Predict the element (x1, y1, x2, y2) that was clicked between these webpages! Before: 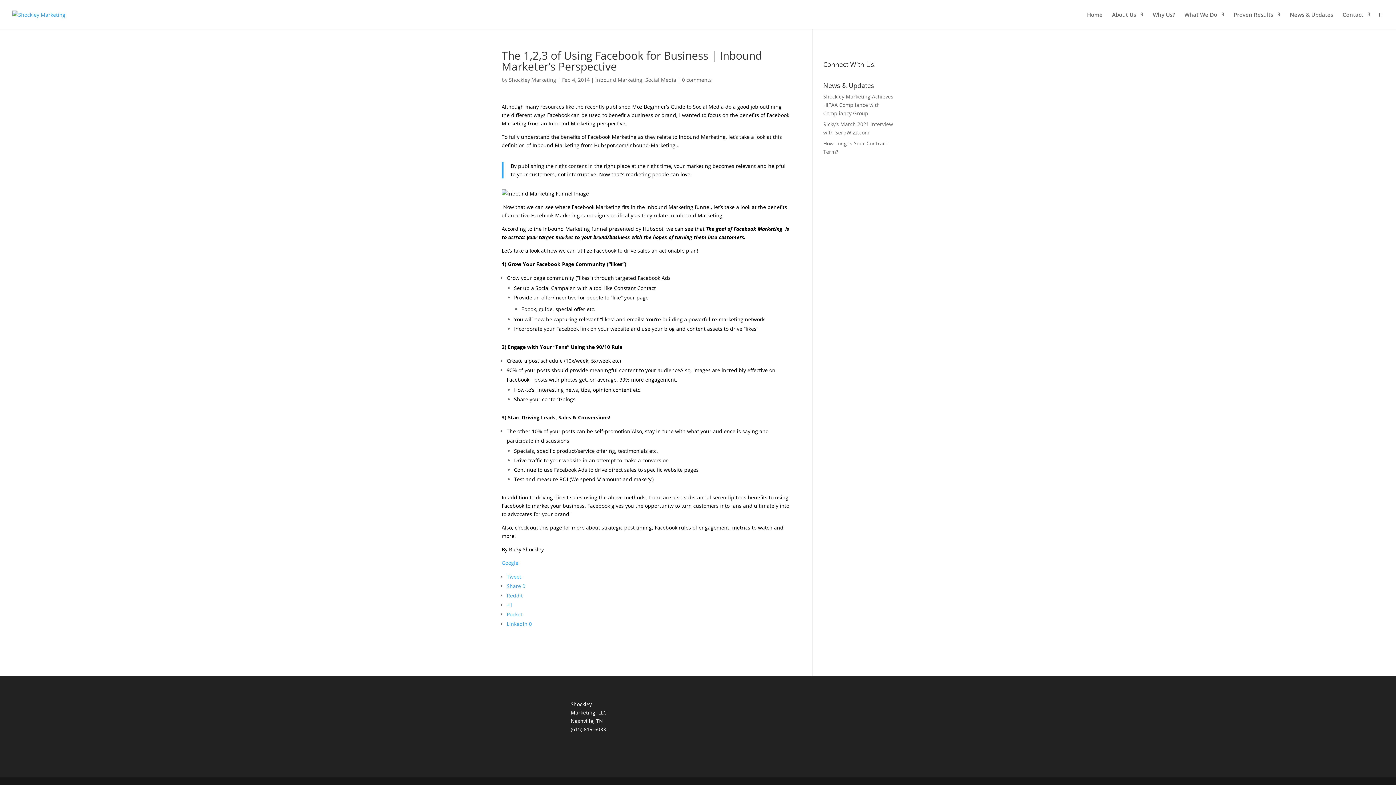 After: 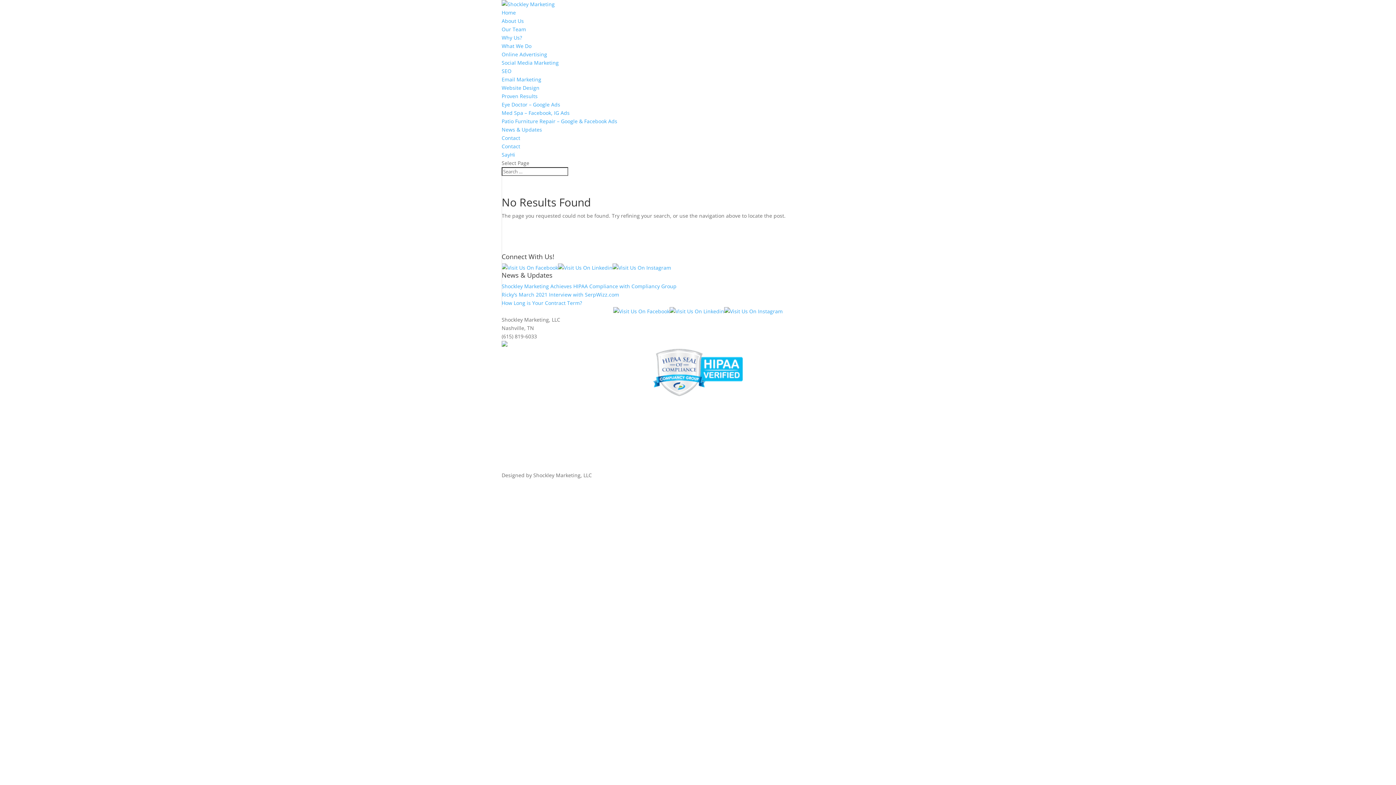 Action: bbox: (594, 141, 675, 148) label: Hubspot.com/Inbound-Marketing